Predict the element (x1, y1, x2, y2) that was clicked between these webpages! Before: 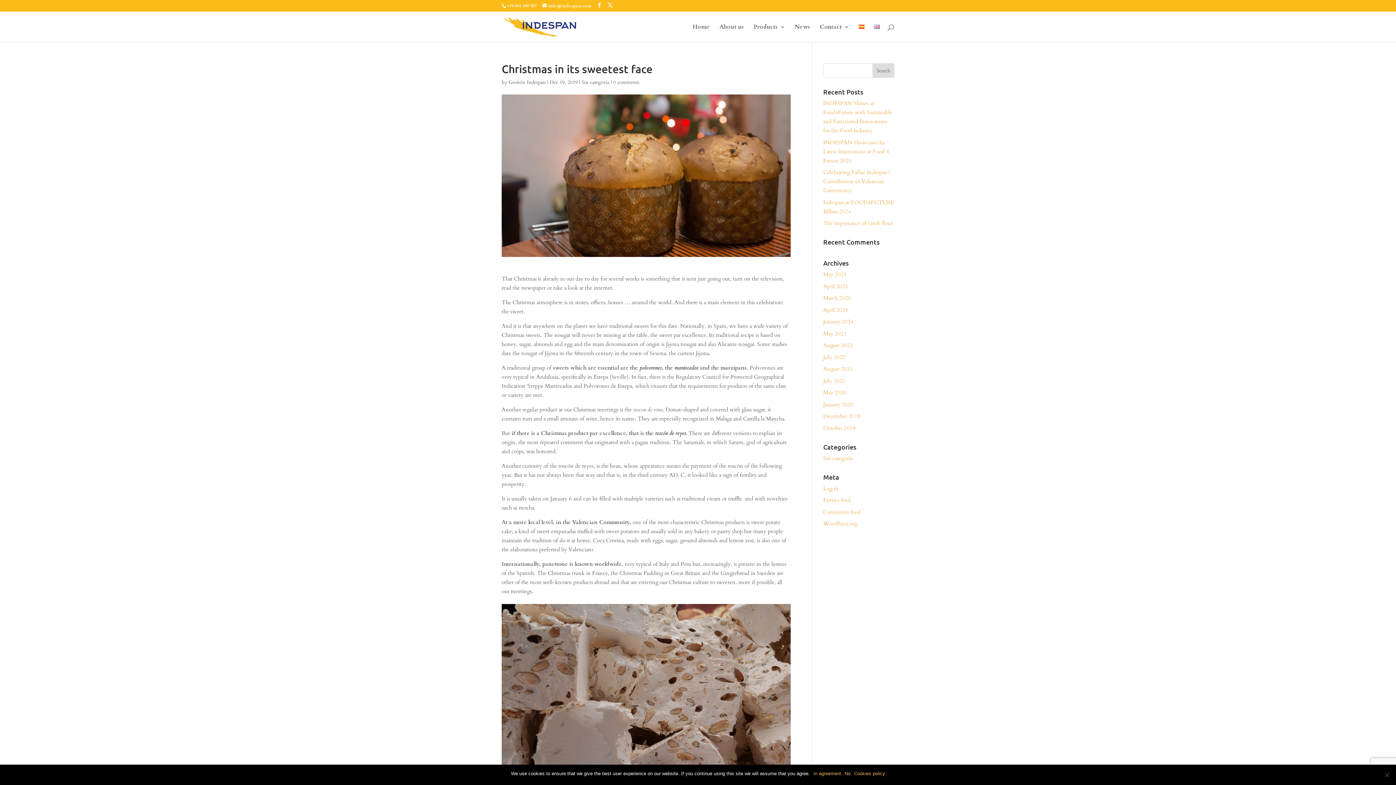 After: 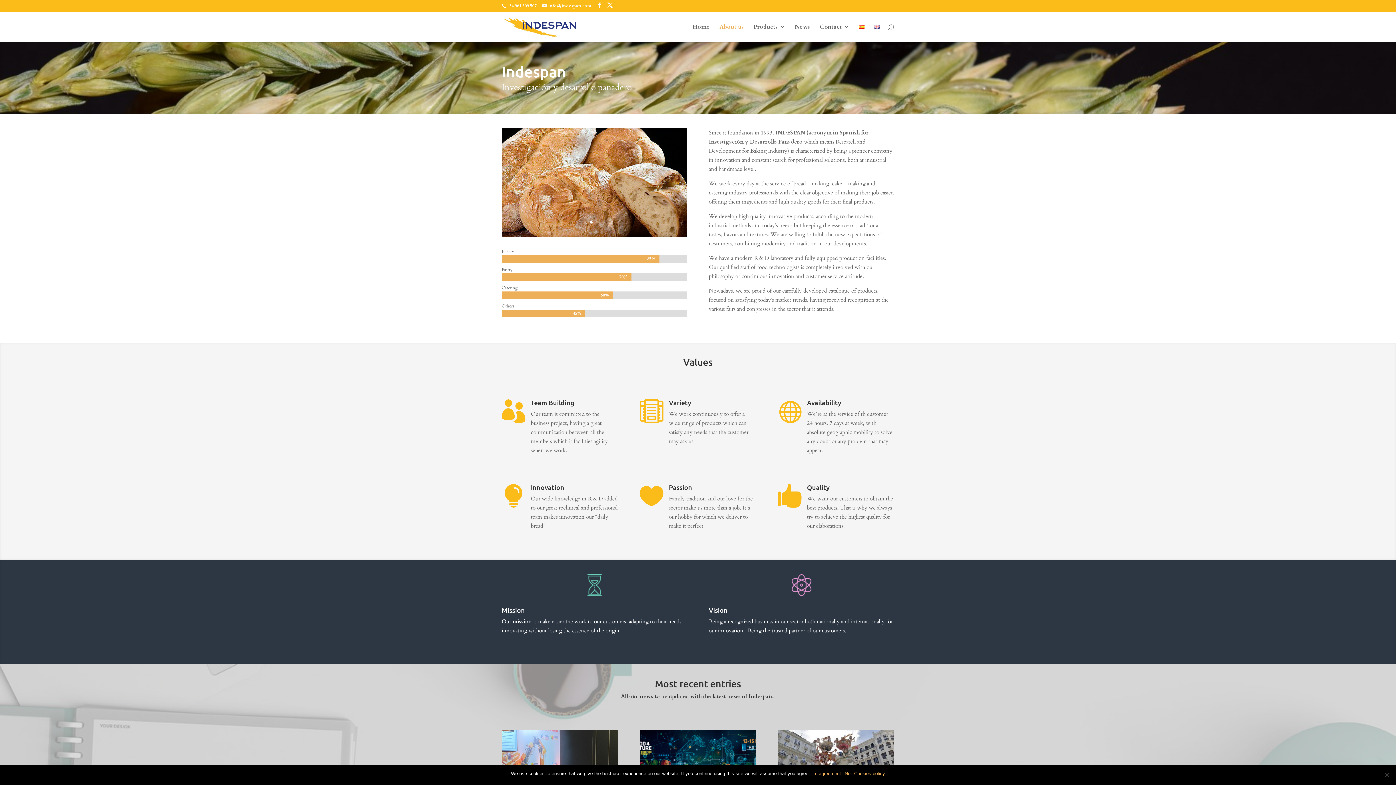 Action: label: About us bbox: (719, 24, 744, 42)